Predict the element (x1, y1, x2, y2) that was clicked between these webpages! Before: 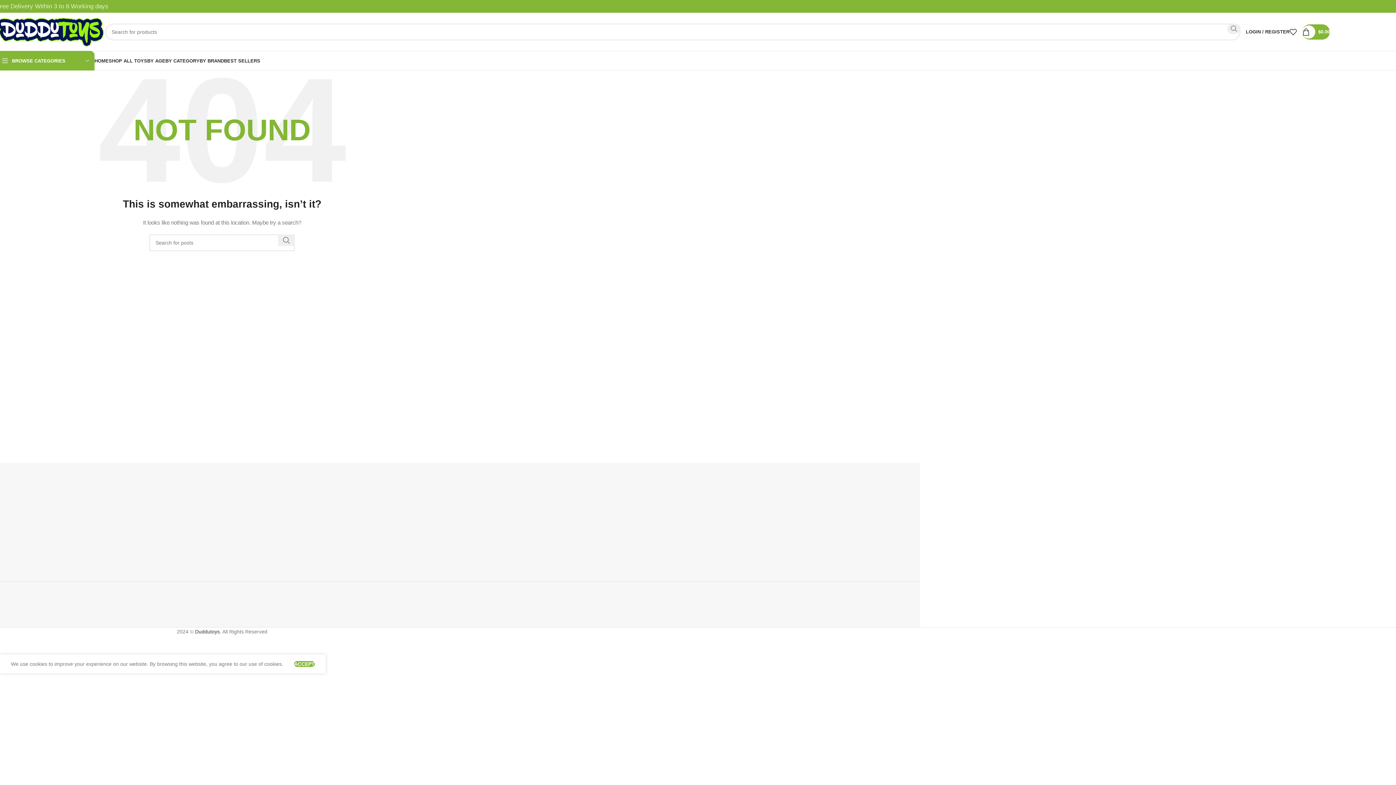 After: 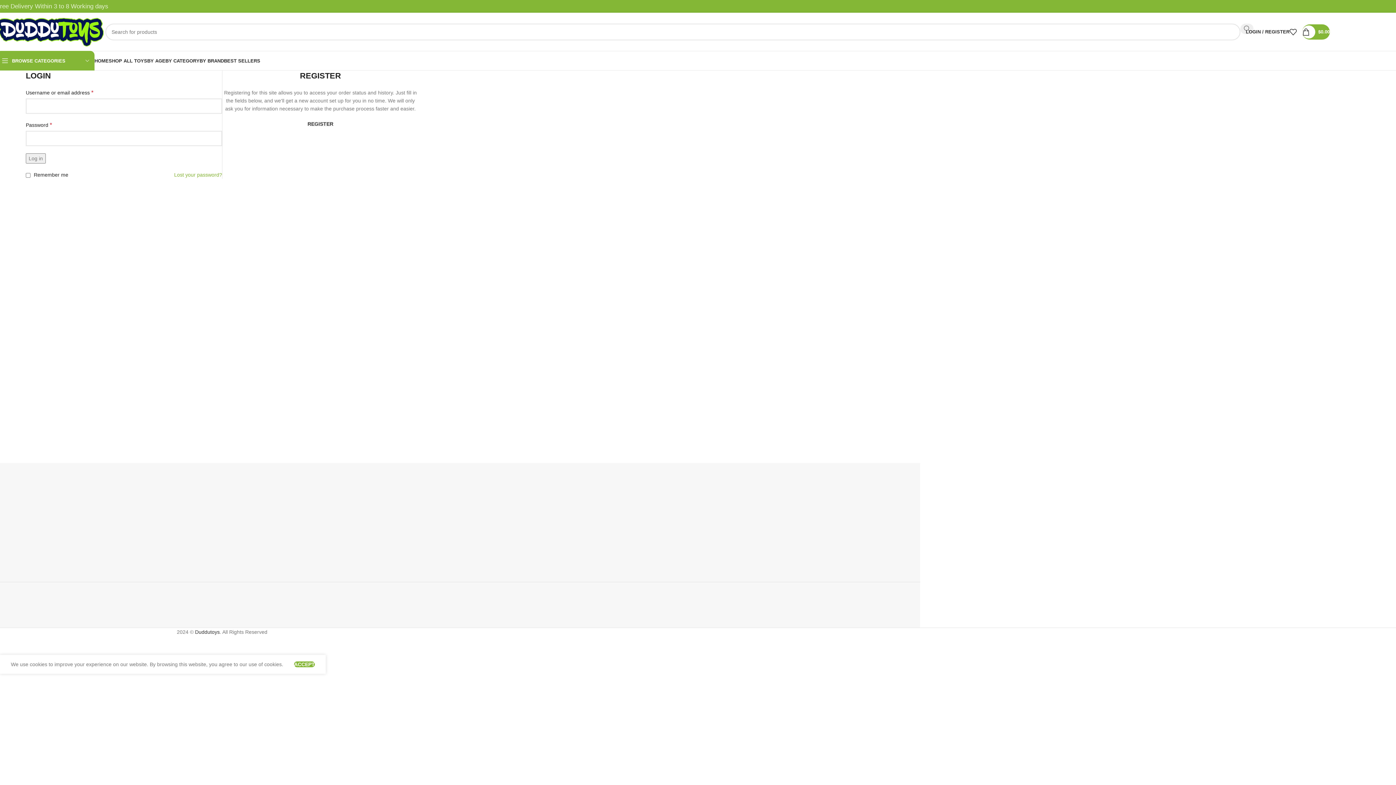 Action: label: LOGIN / REGISTER bbox: (1246, 24, 1289, 39)